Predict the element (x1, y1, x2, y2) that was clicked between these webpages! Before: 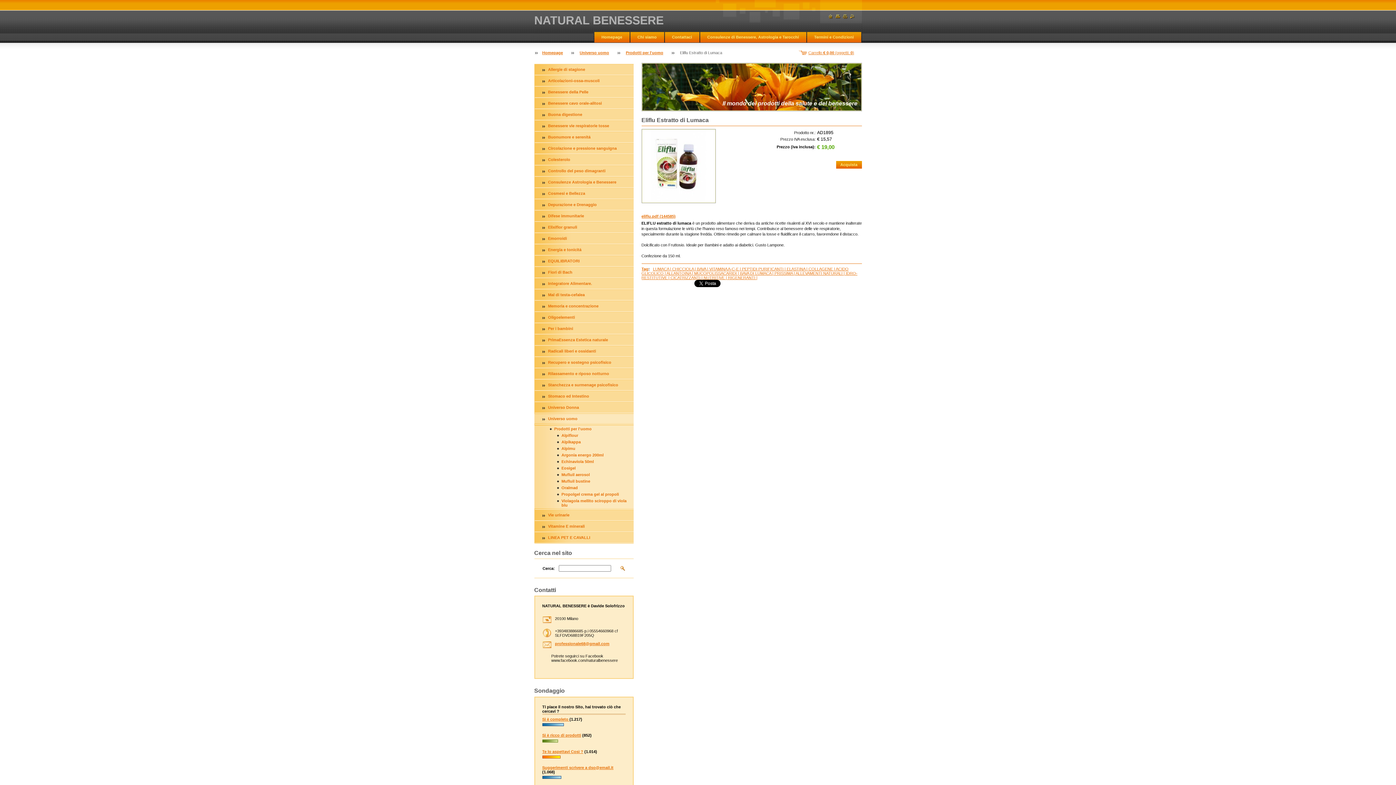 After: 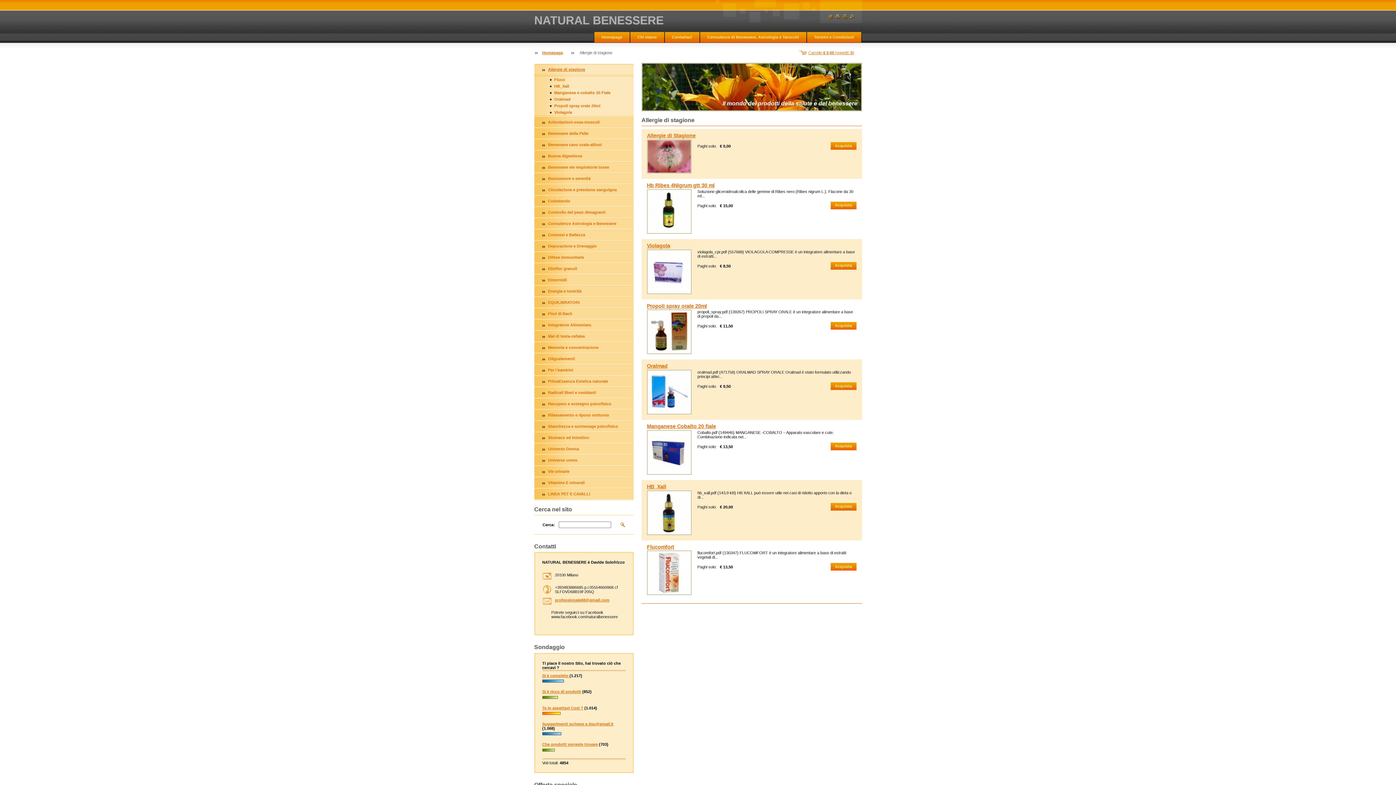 Action: bbox: (534, 64, 633, 74) label: Allergie di stagione